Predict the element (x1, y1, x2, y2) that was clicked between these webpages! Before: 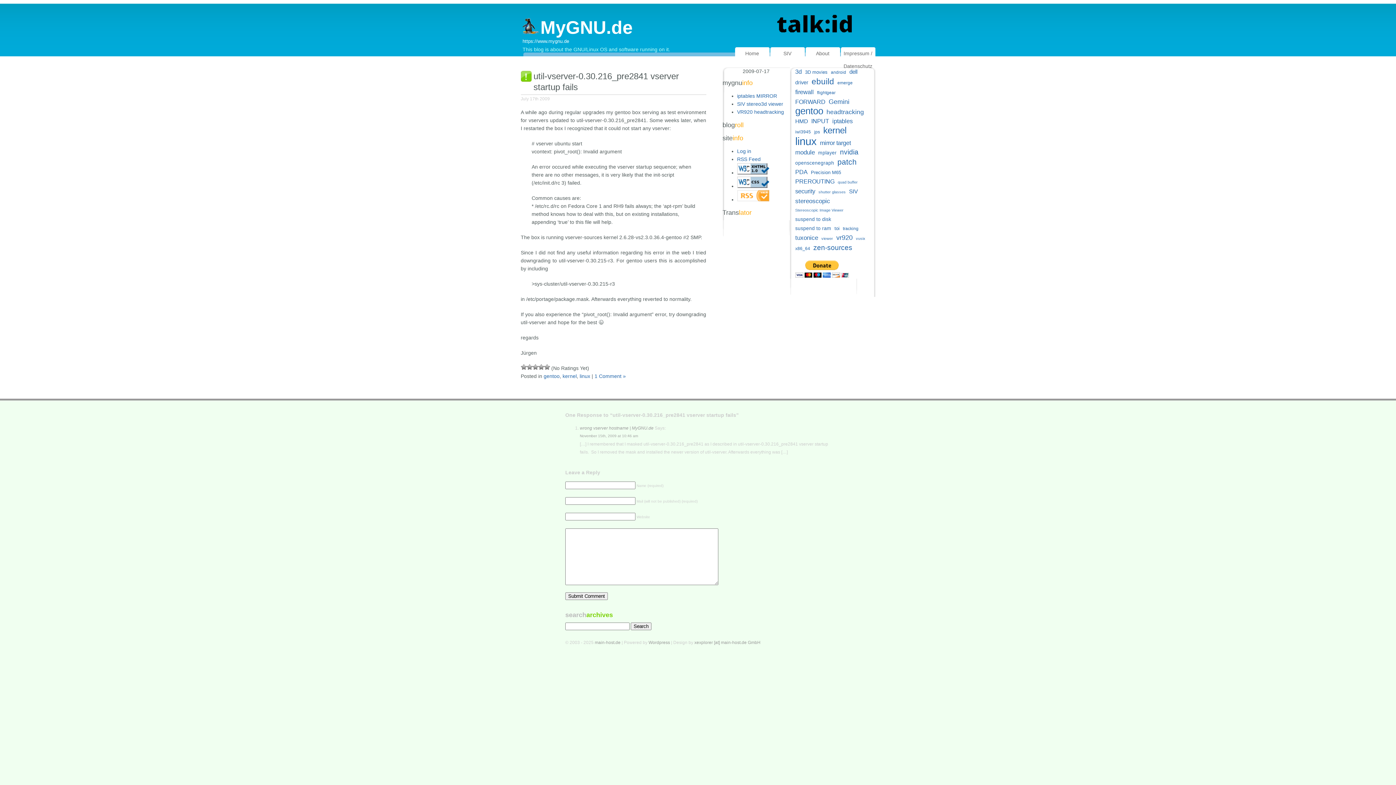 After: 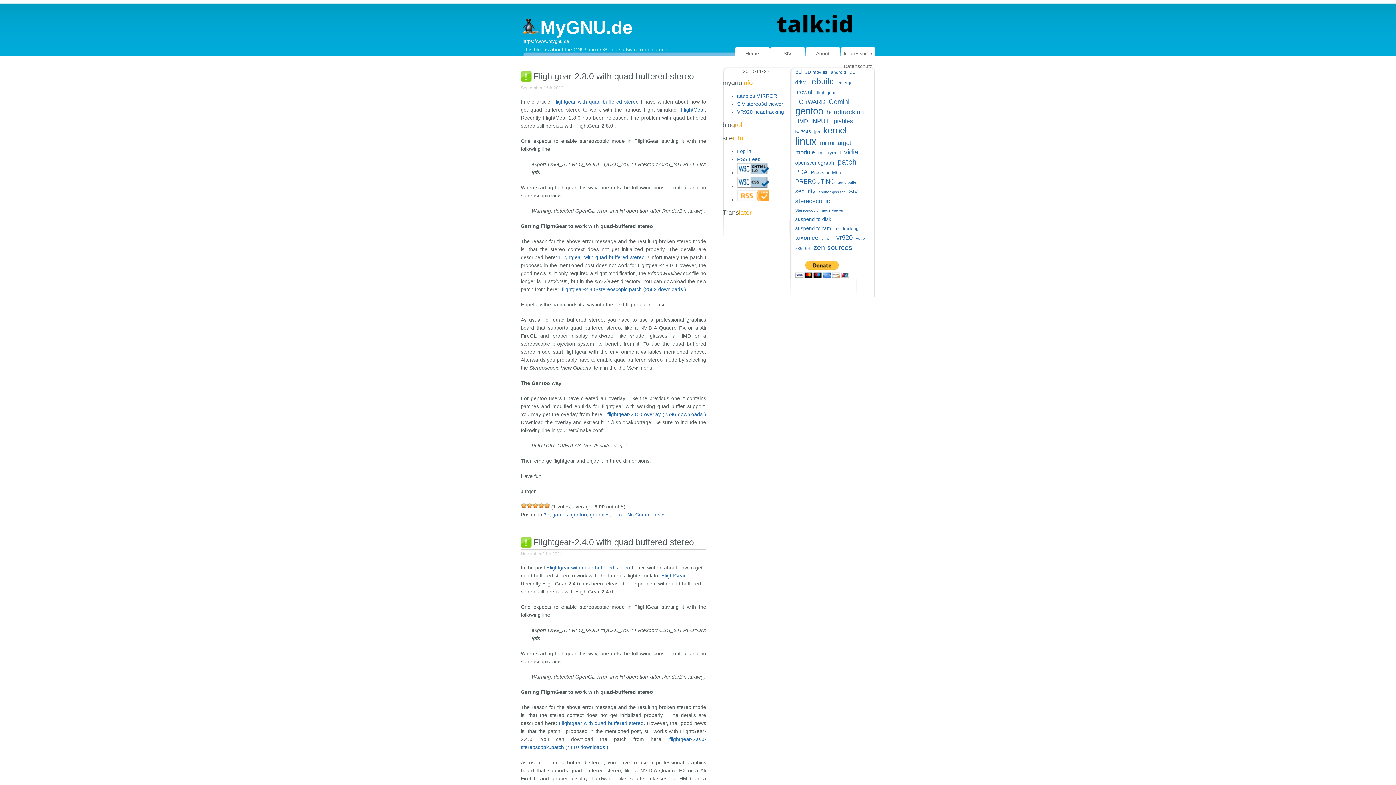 Action: label: headtracking (13 items) bbox: (826, 107, 864, 116)